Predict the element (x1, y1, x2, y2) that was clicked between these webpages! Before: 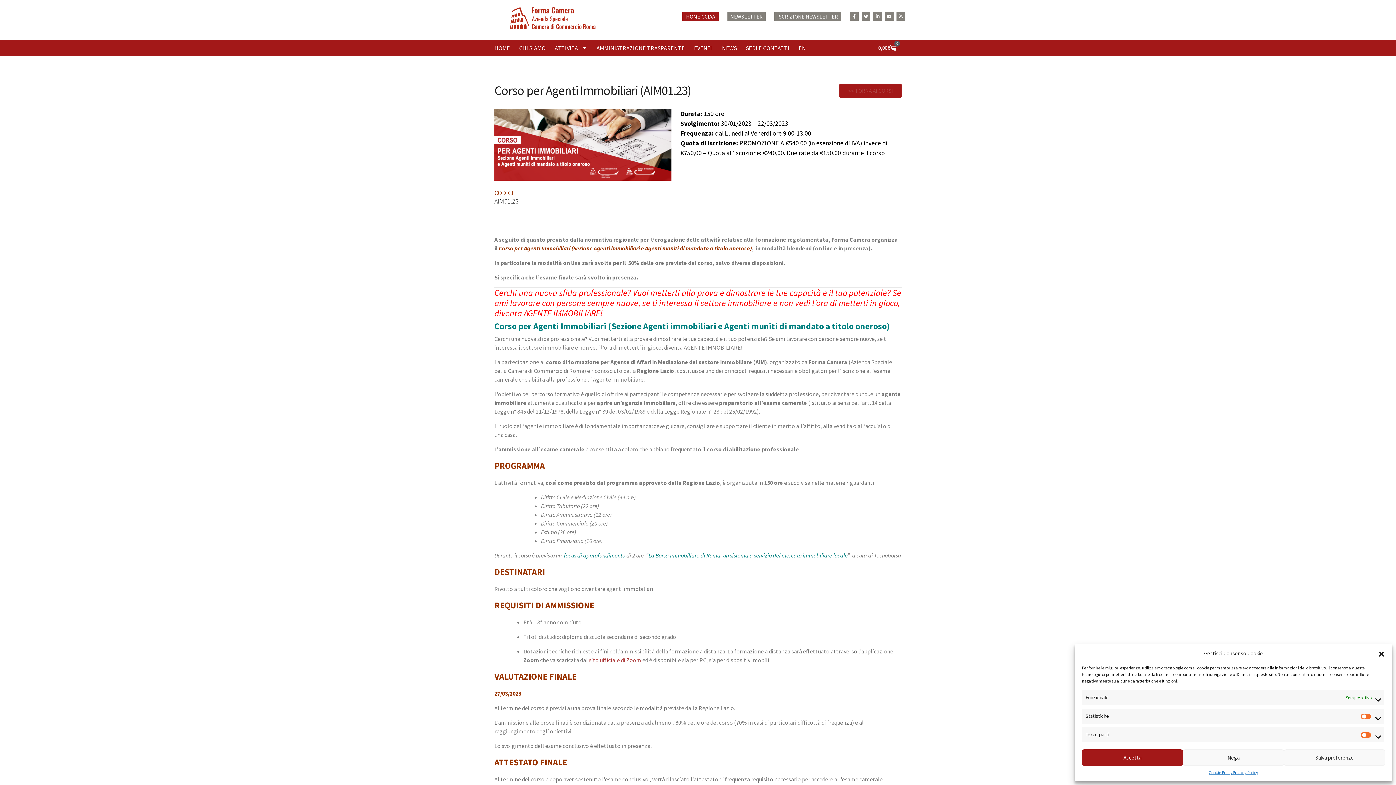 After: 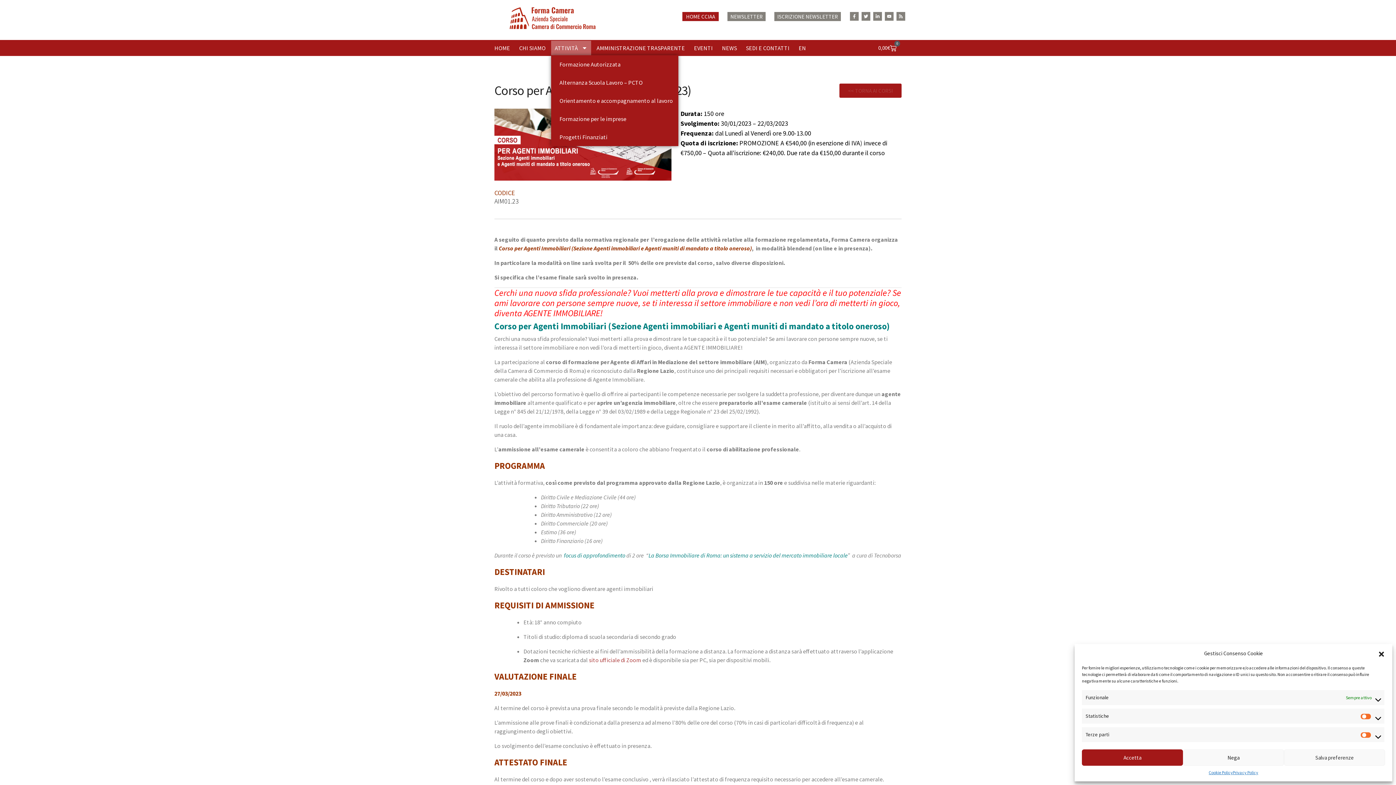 Action: bbox: (551, 40, 591, 55) label: ATTIVITÀ